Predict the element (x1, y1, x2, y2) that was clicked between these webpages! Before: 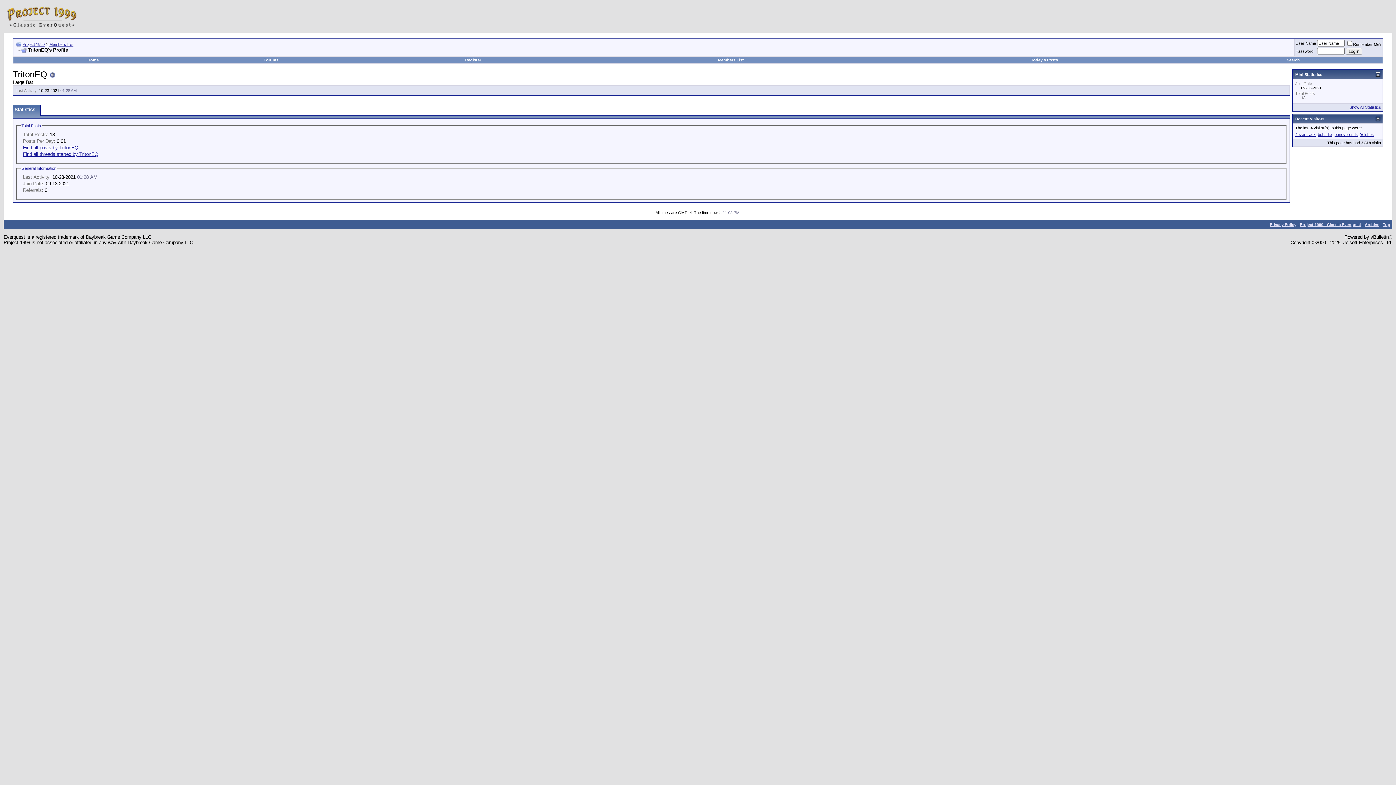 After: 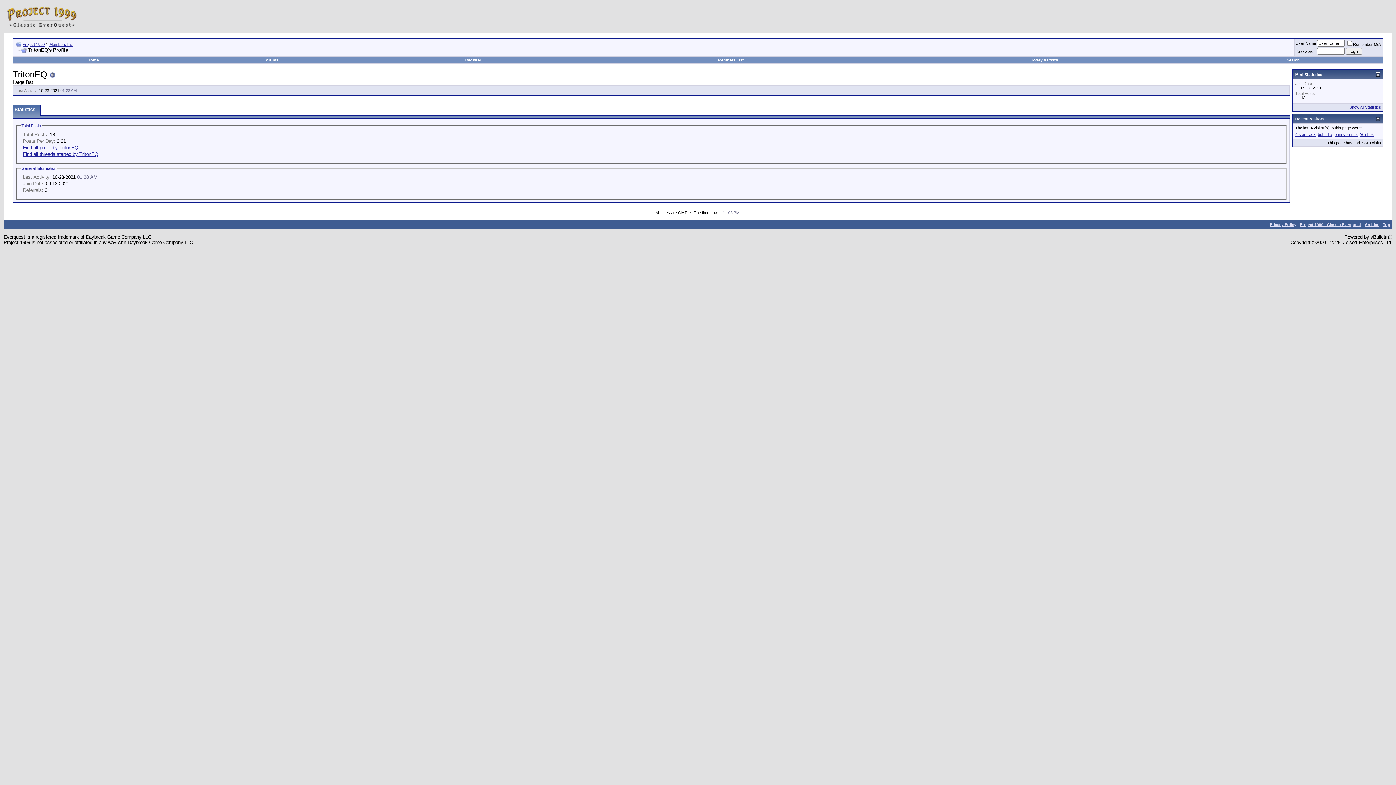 Action: bbox: (15, 47, 26, 52)